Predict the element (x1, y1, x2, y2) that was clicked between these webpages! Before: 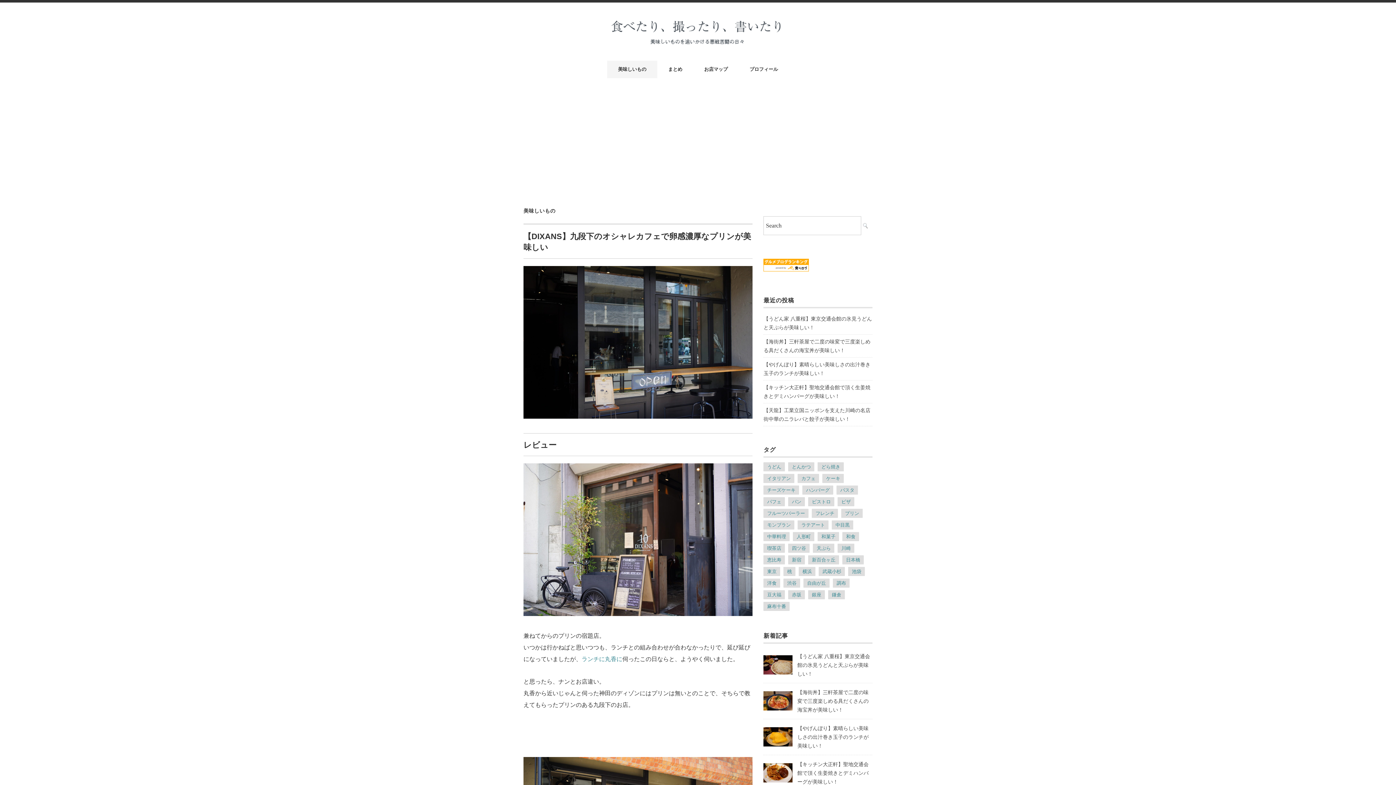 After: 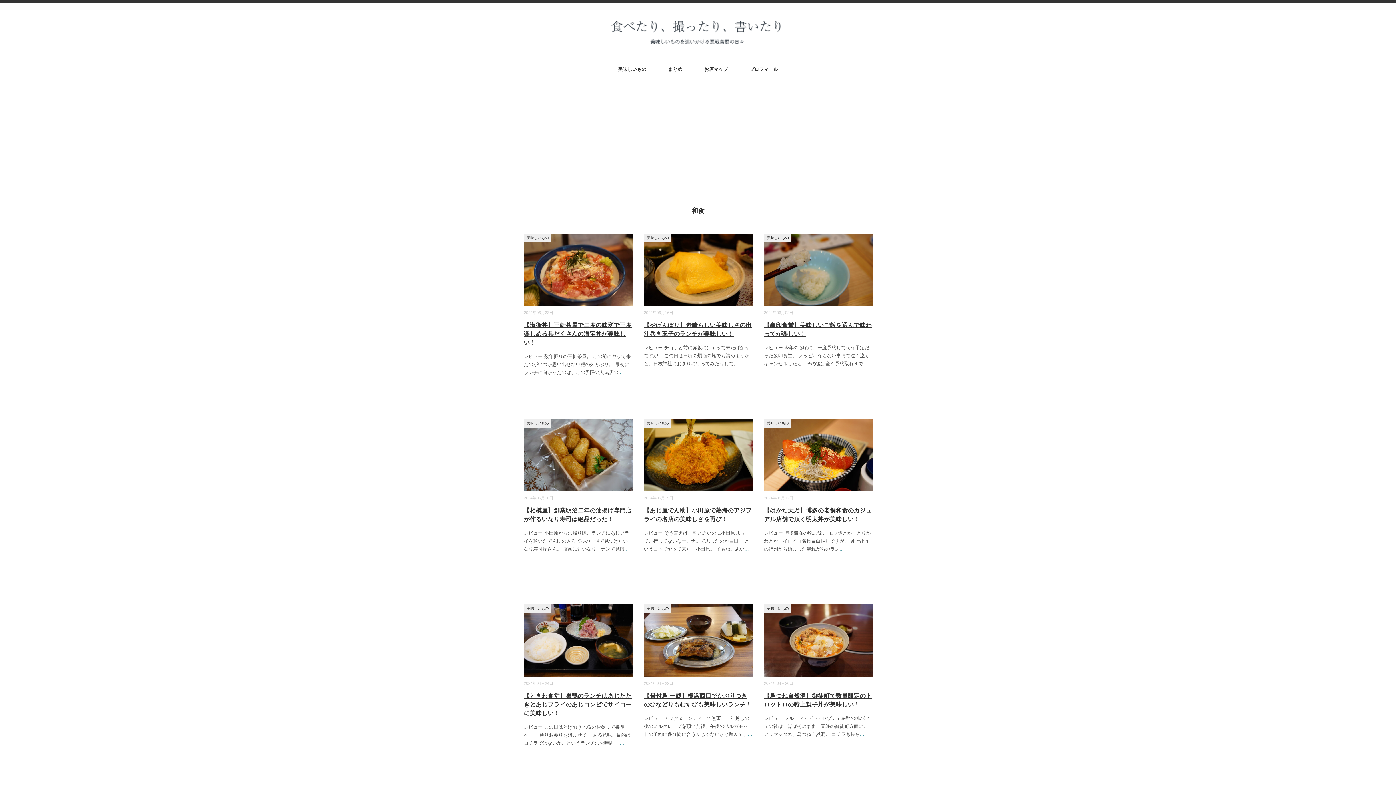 Action: bbox: (842, 532, 859, 541) label: 和食 (63個の項目)